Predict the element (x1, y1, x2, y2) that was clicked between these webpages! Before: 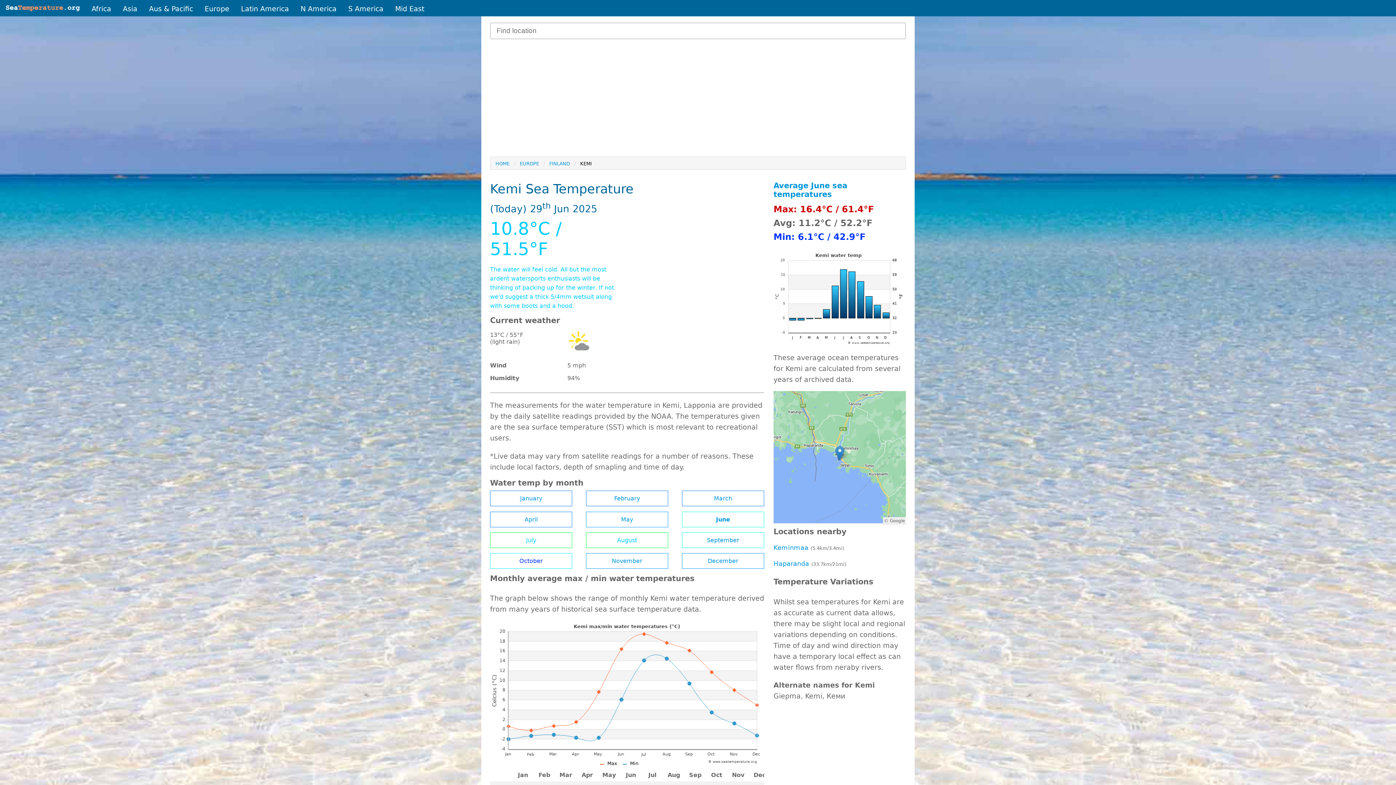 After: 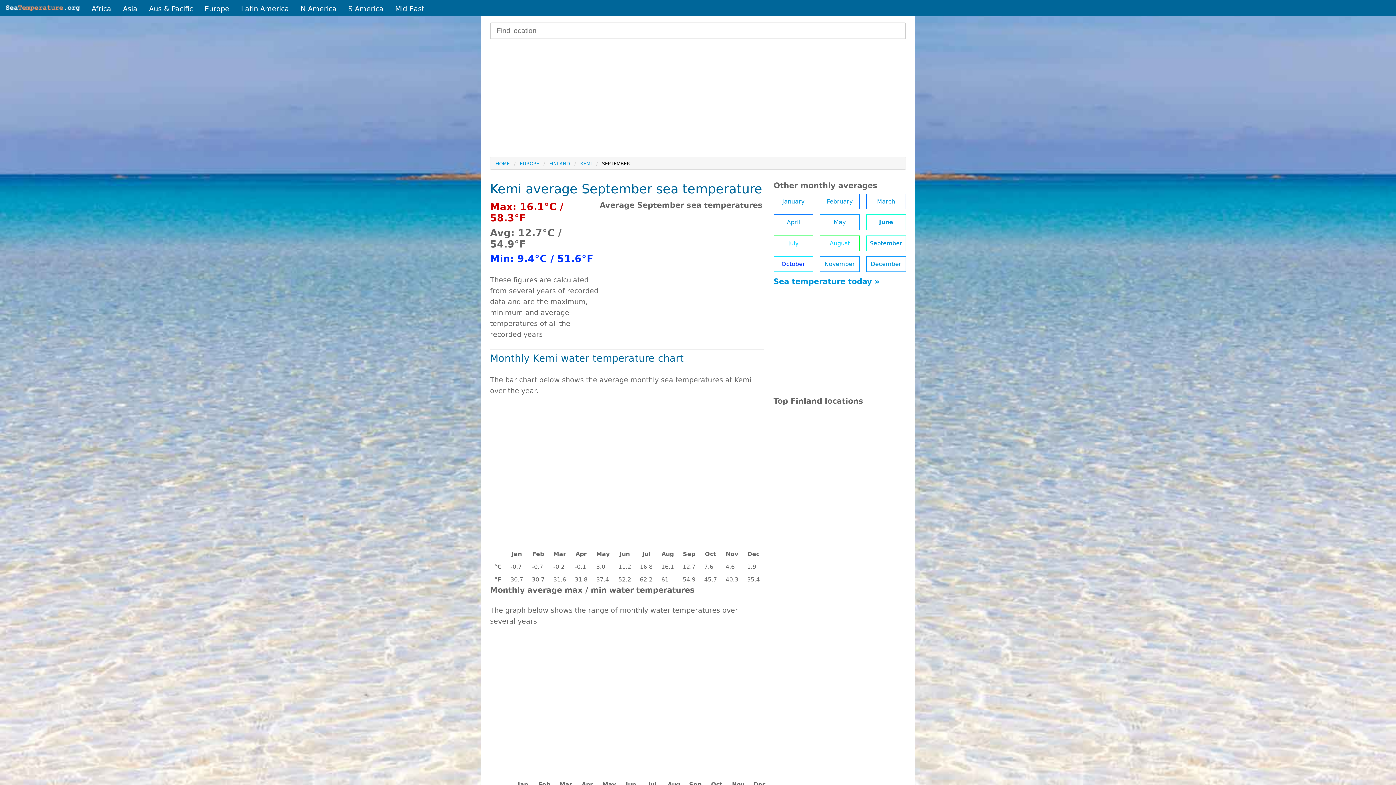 Action: label: September bbox: (682, 532, 764, 548)